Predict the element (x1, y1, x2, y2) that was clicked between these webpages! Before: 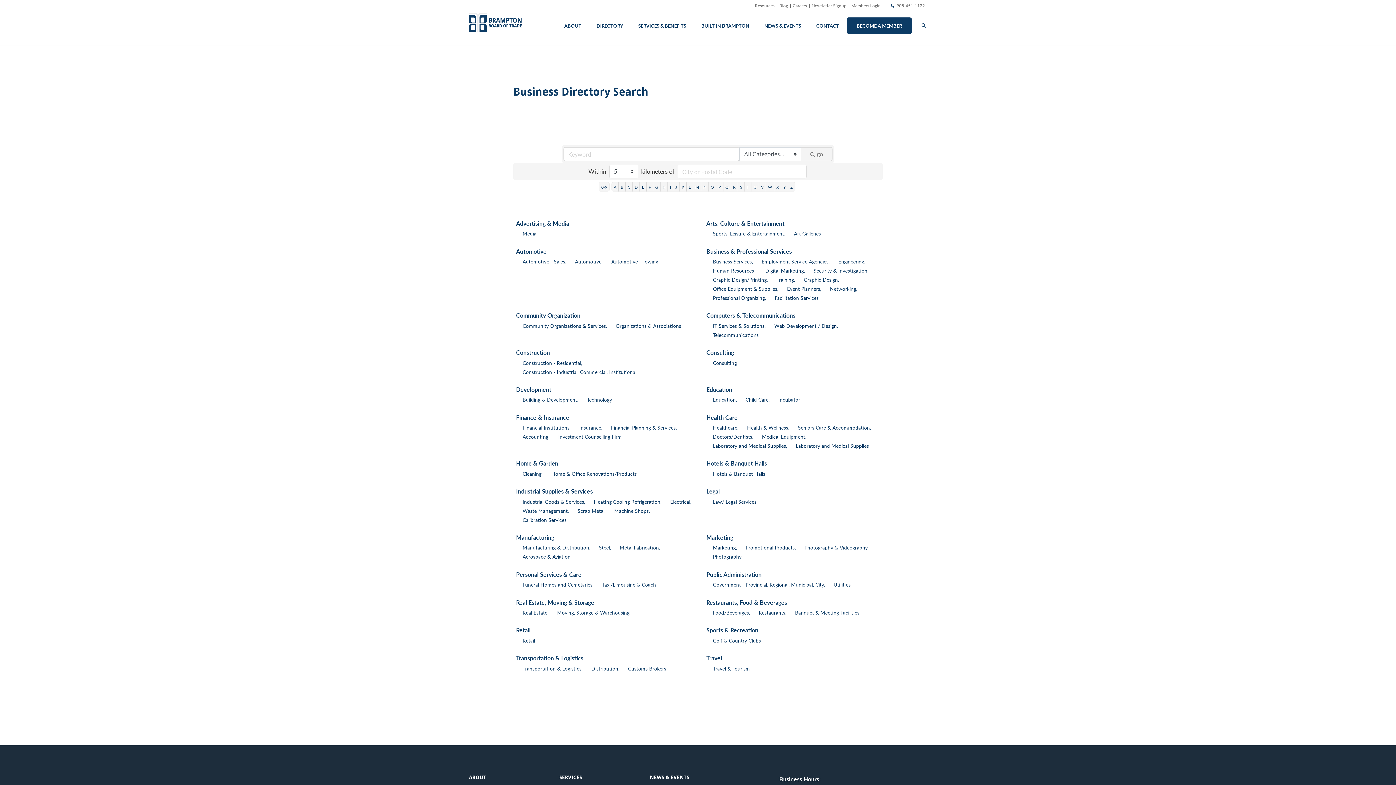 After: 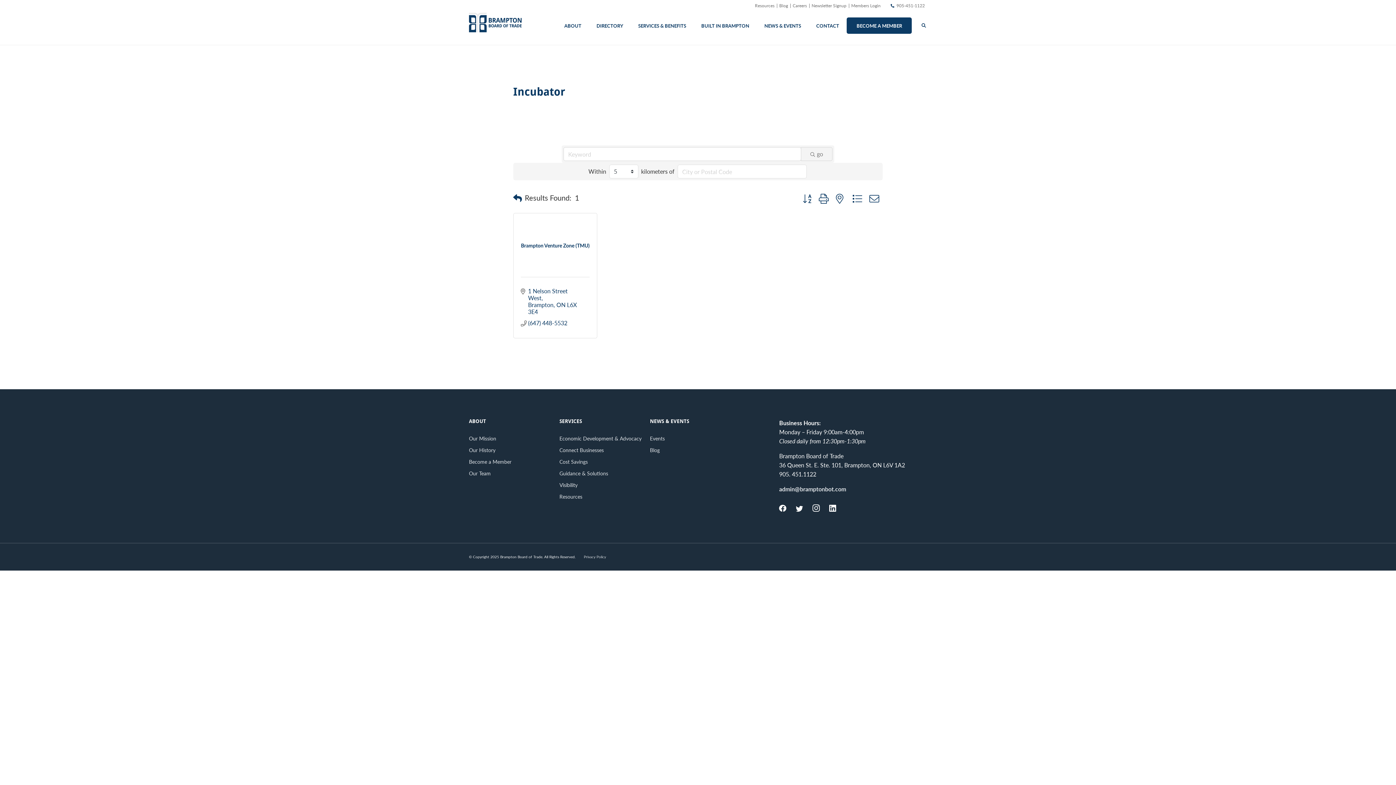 Action: label: Incubator bbox: (778, 395, 800, 404)